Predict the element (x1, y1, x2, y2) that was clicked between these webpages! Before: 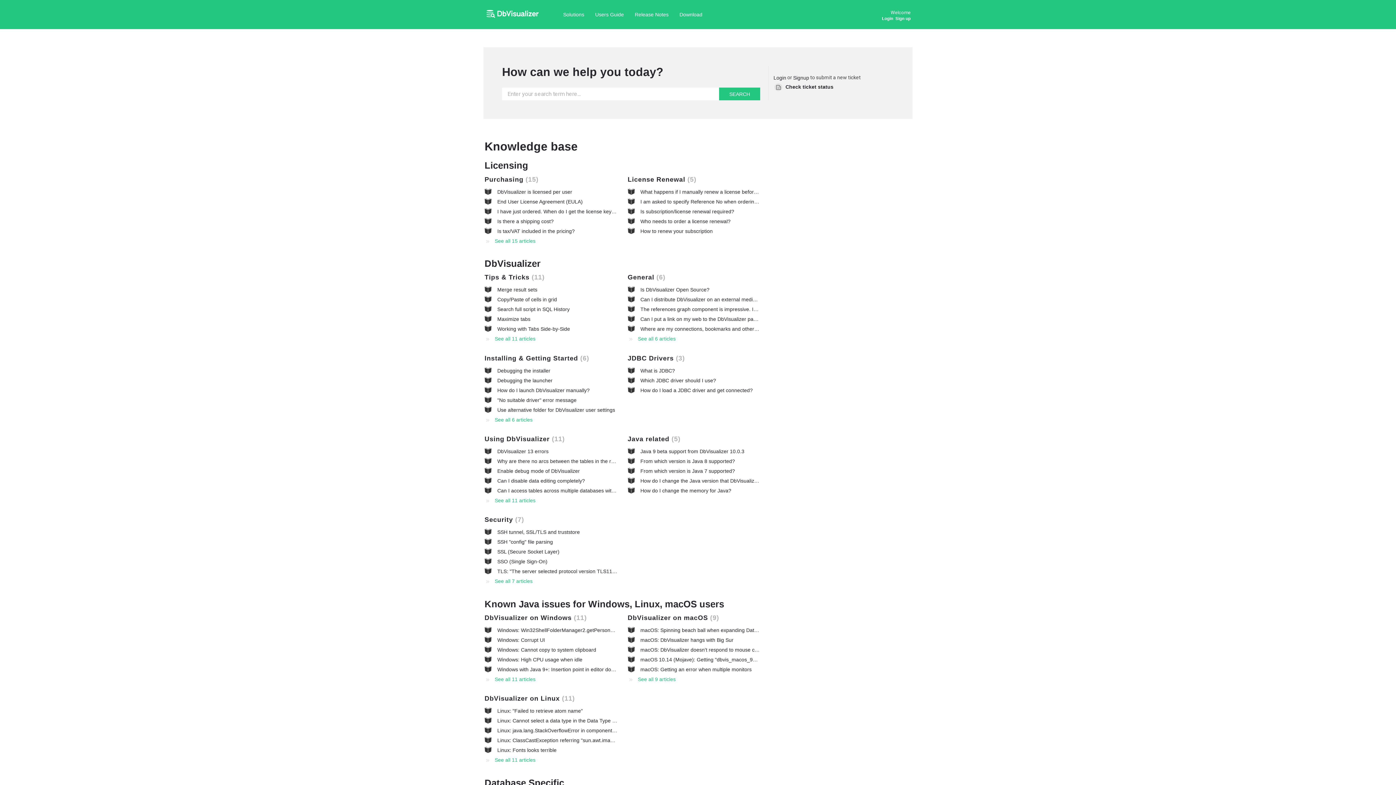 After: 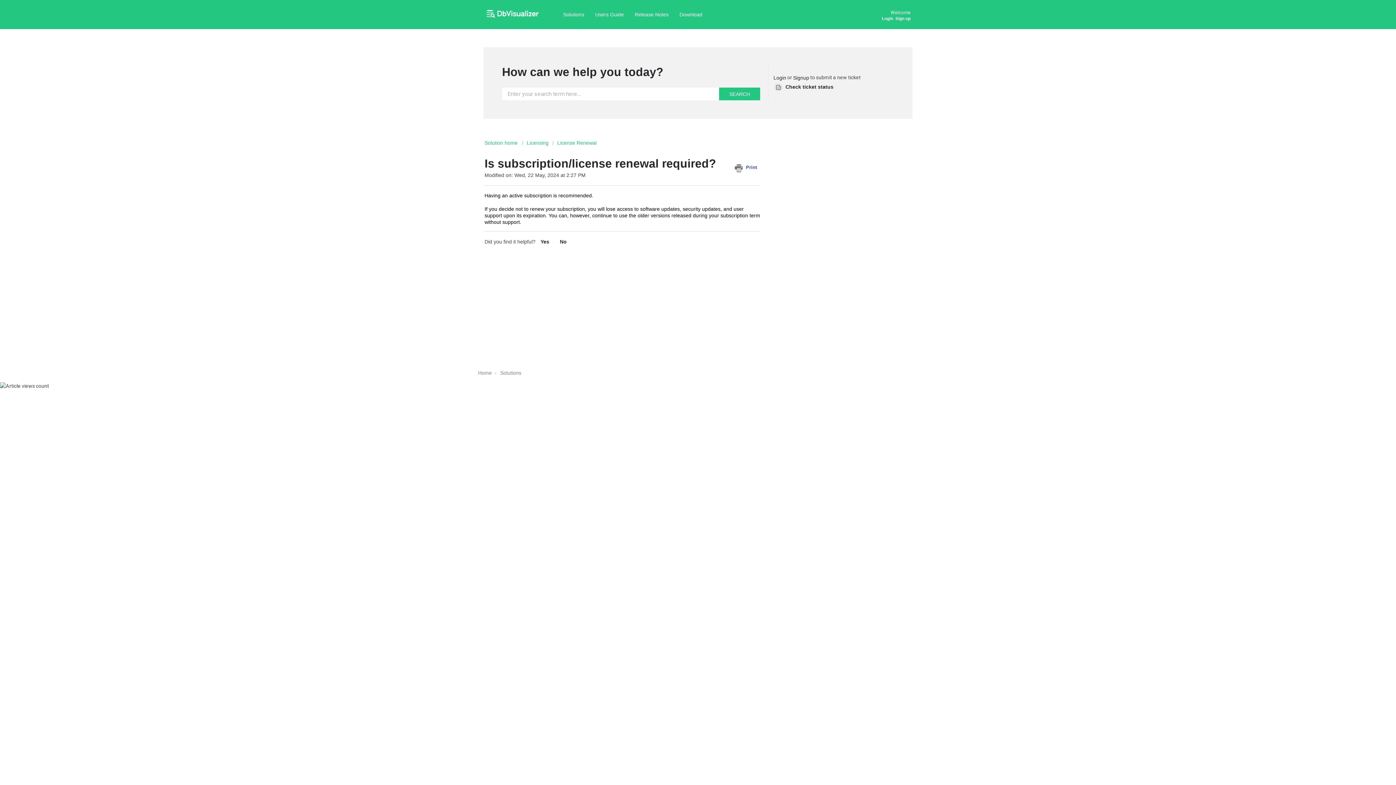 Action: label: Is subscription/license renewal required? bbox: (640, 208, 734, 214)